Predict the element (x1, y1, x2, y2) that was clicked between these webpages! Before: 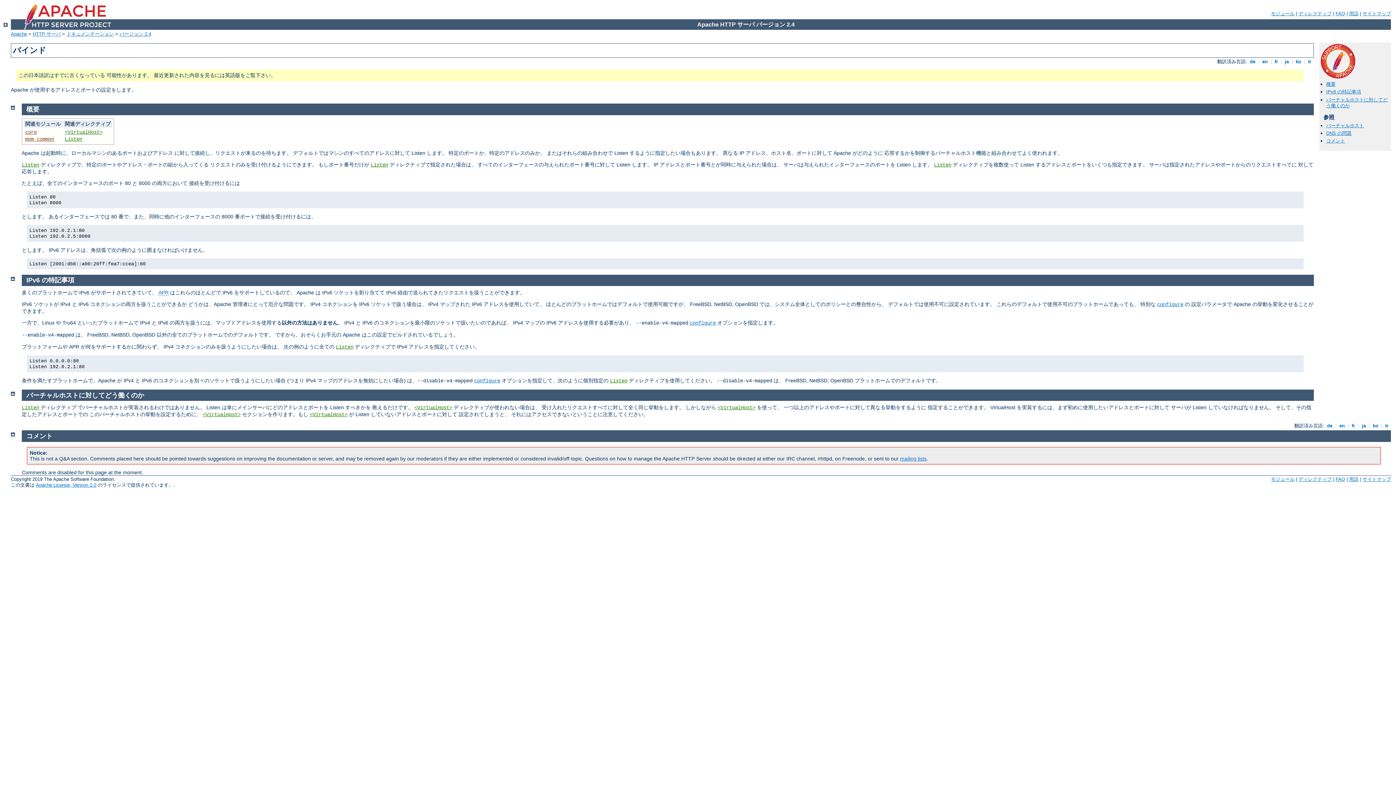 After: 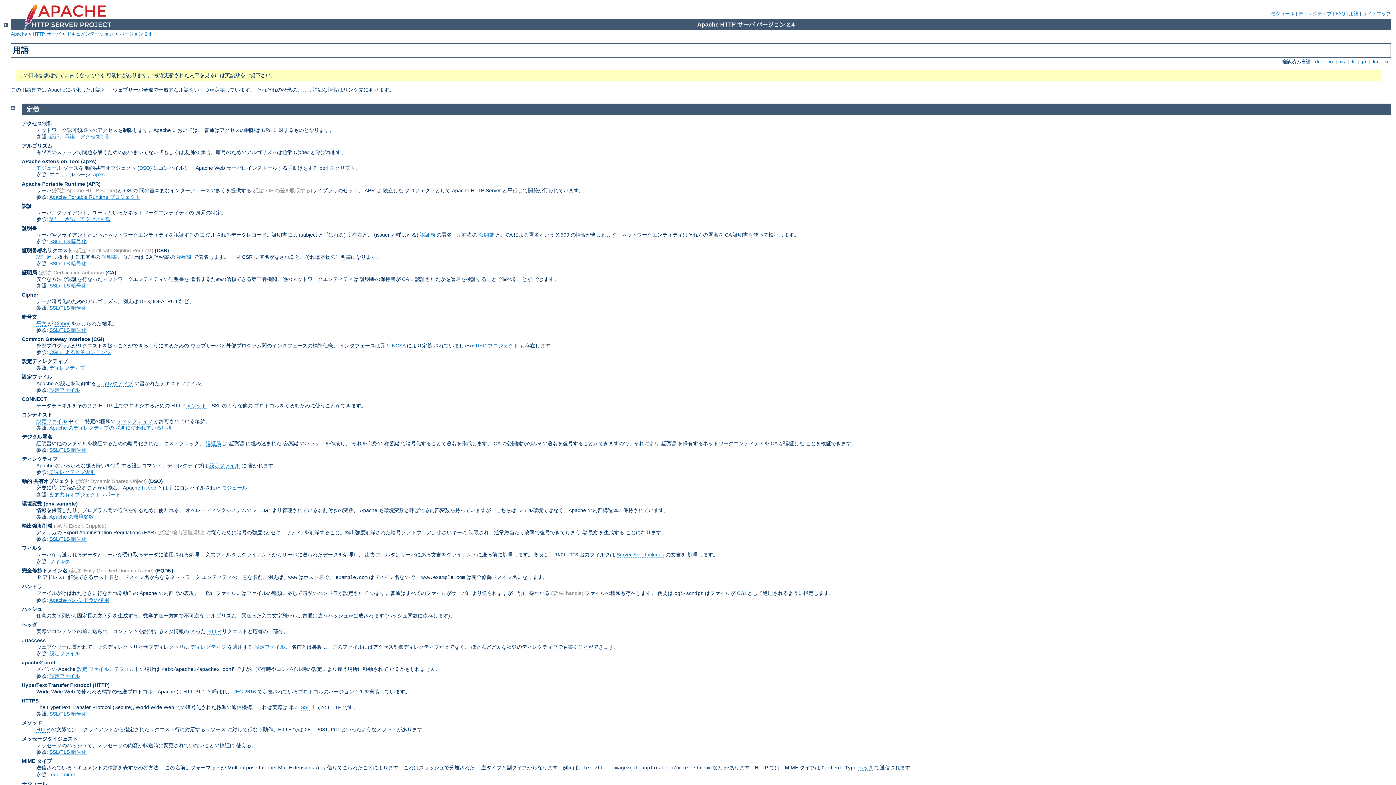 Action: bbox: (1349, 10, 1358, 16) label: 用語